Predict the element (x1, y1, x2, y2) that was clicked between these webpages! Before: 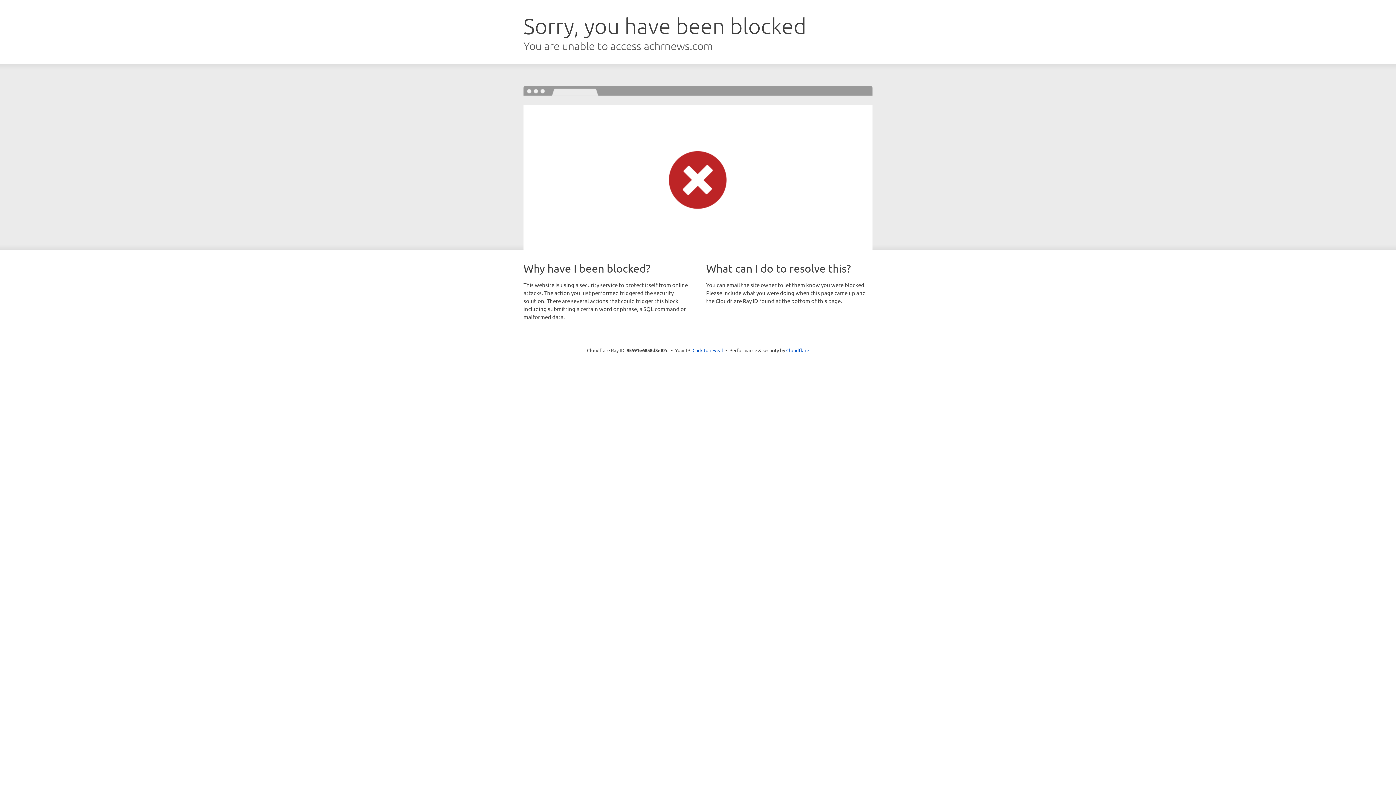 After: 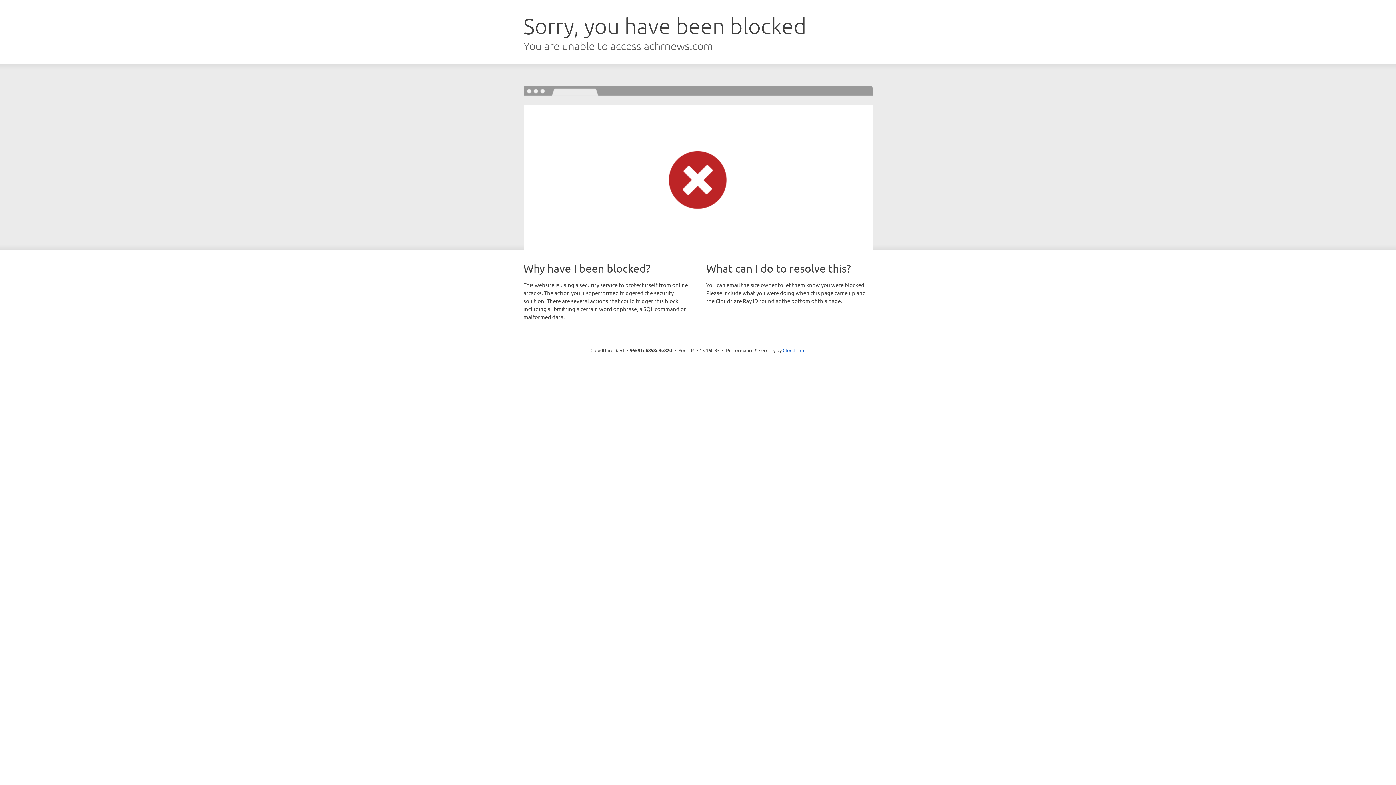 Action: bbox: (692, 346, 723, 353) label: Click to reveal